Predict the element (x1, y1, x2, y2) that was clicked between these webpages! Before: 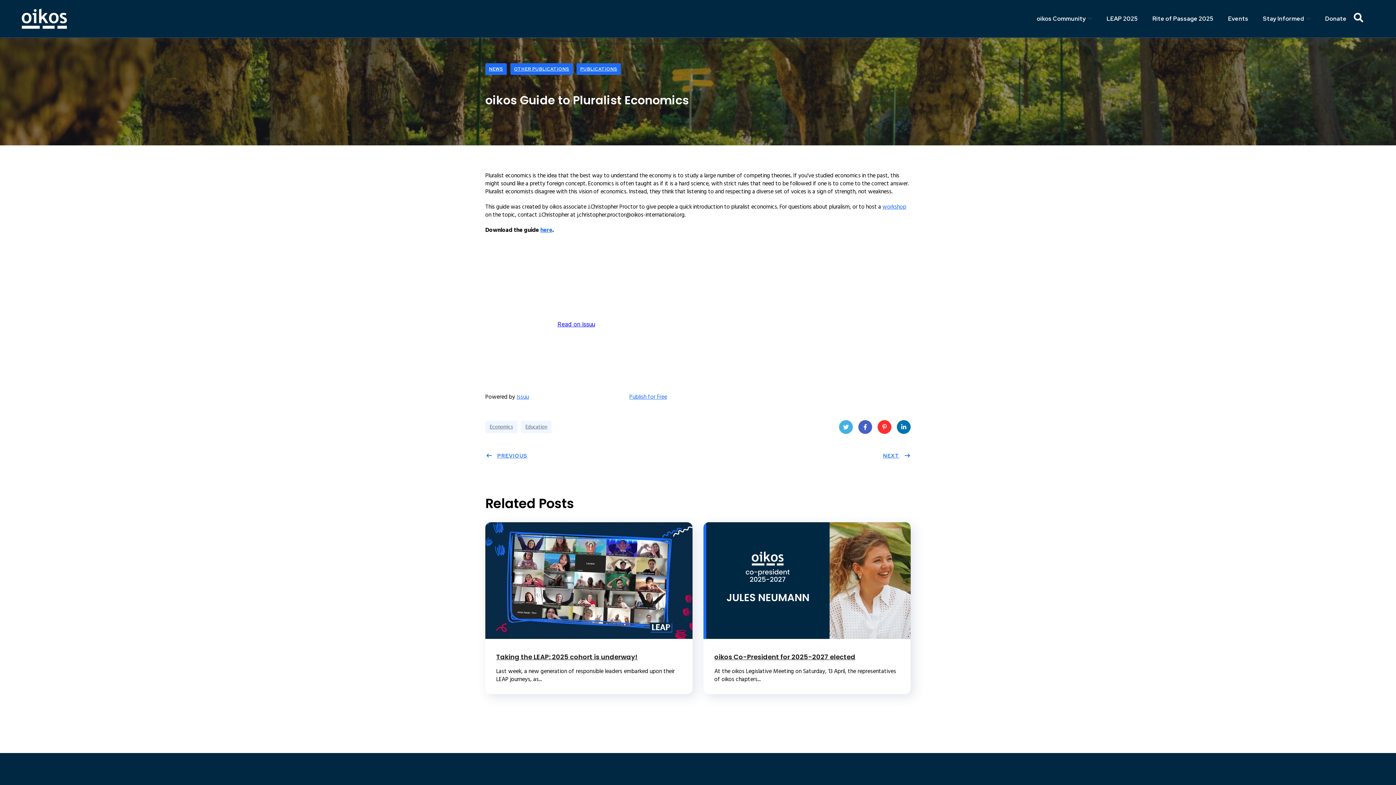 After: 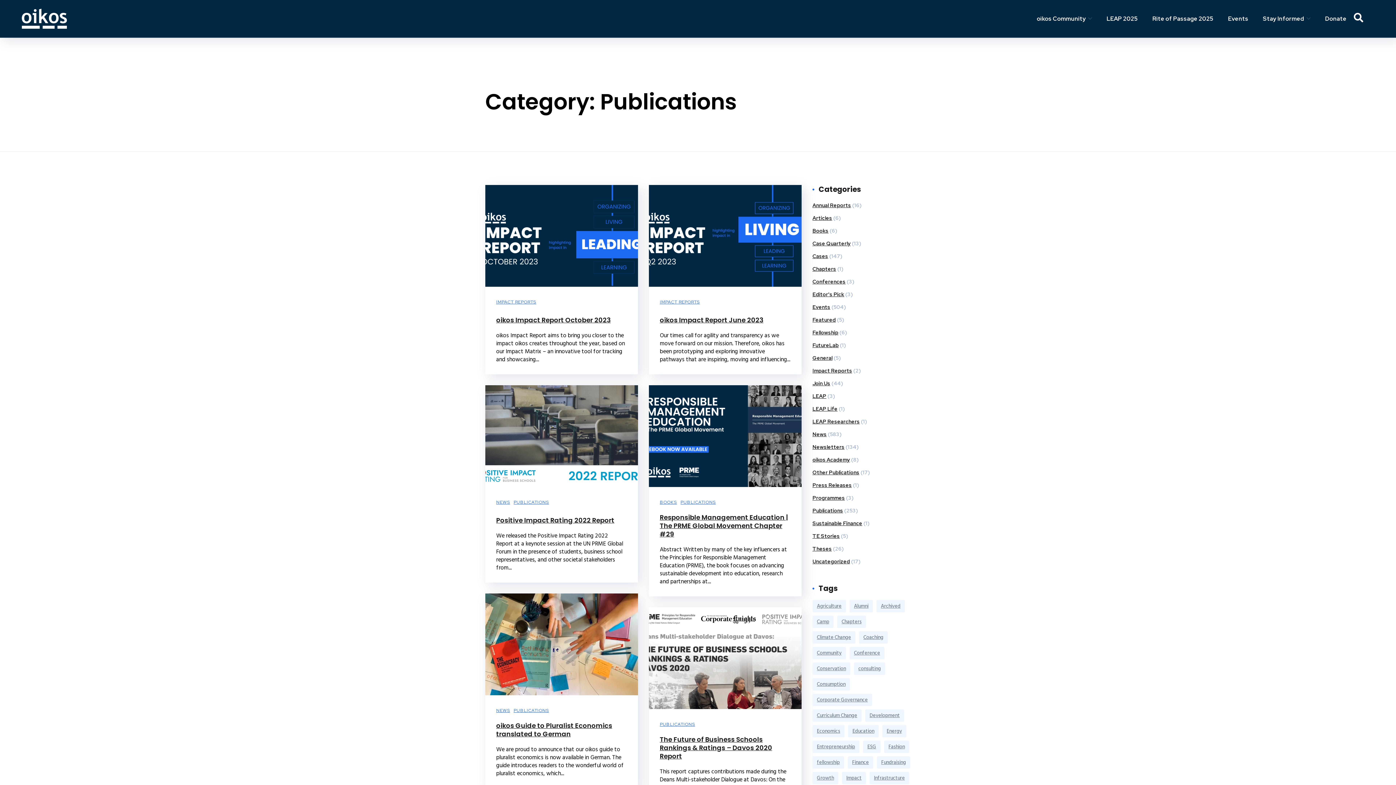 Action: label: PUBLICATIONS bbox: (576, 63, 621, 74)